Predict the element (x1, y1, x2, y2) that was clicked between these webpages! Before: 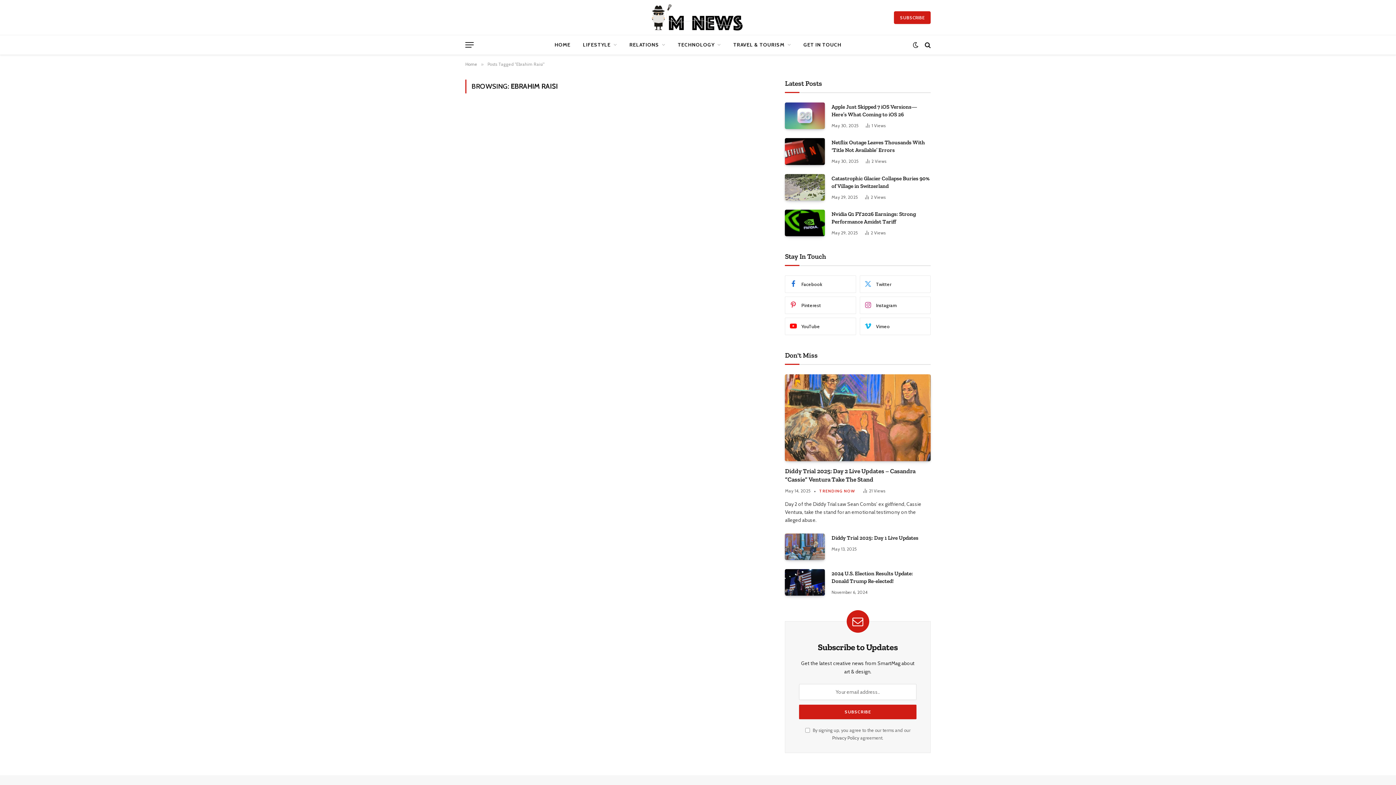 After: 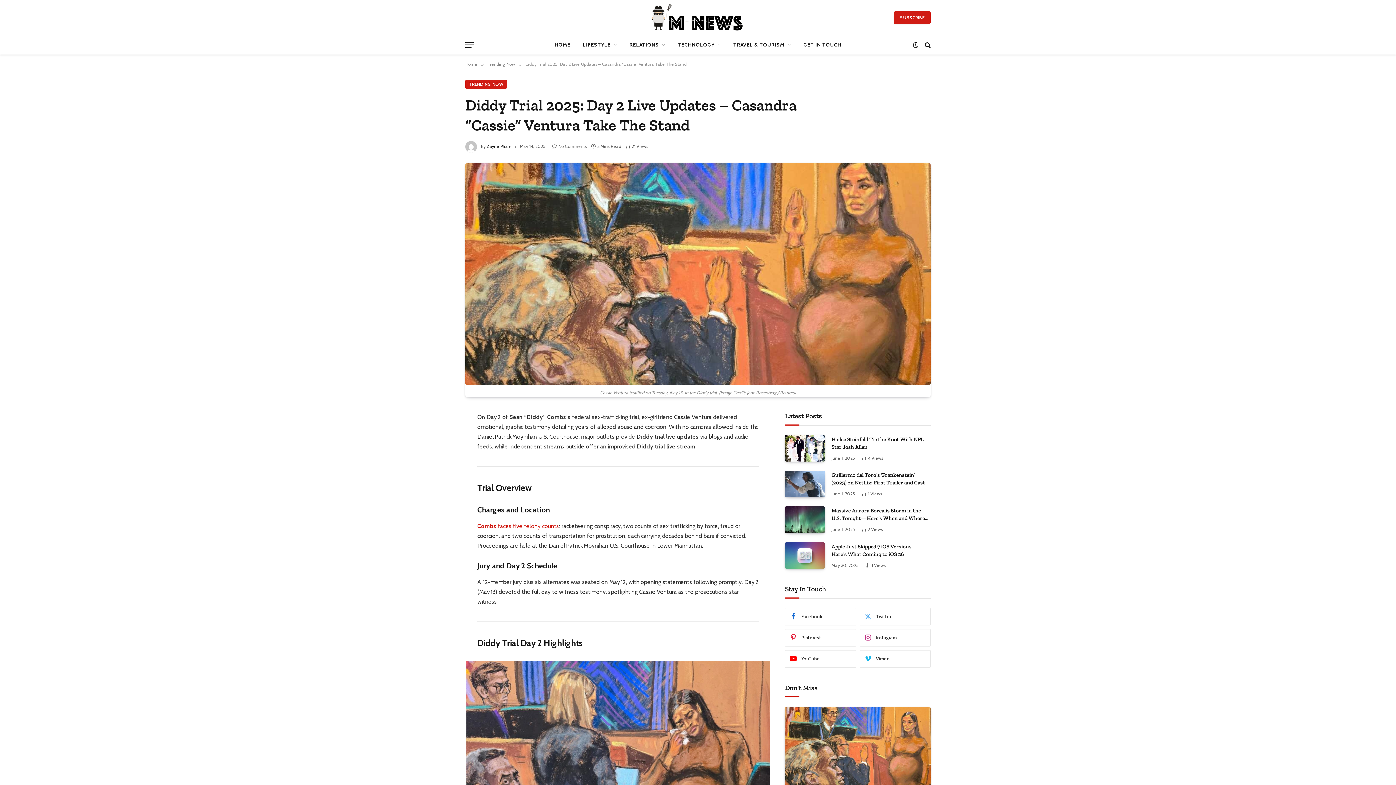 Action: bbox: (785, 467, 930, 483) label: Diddy Trial 2025: Day 2 Live Updates – Casandra “Cassie” Ventura Take The Stand